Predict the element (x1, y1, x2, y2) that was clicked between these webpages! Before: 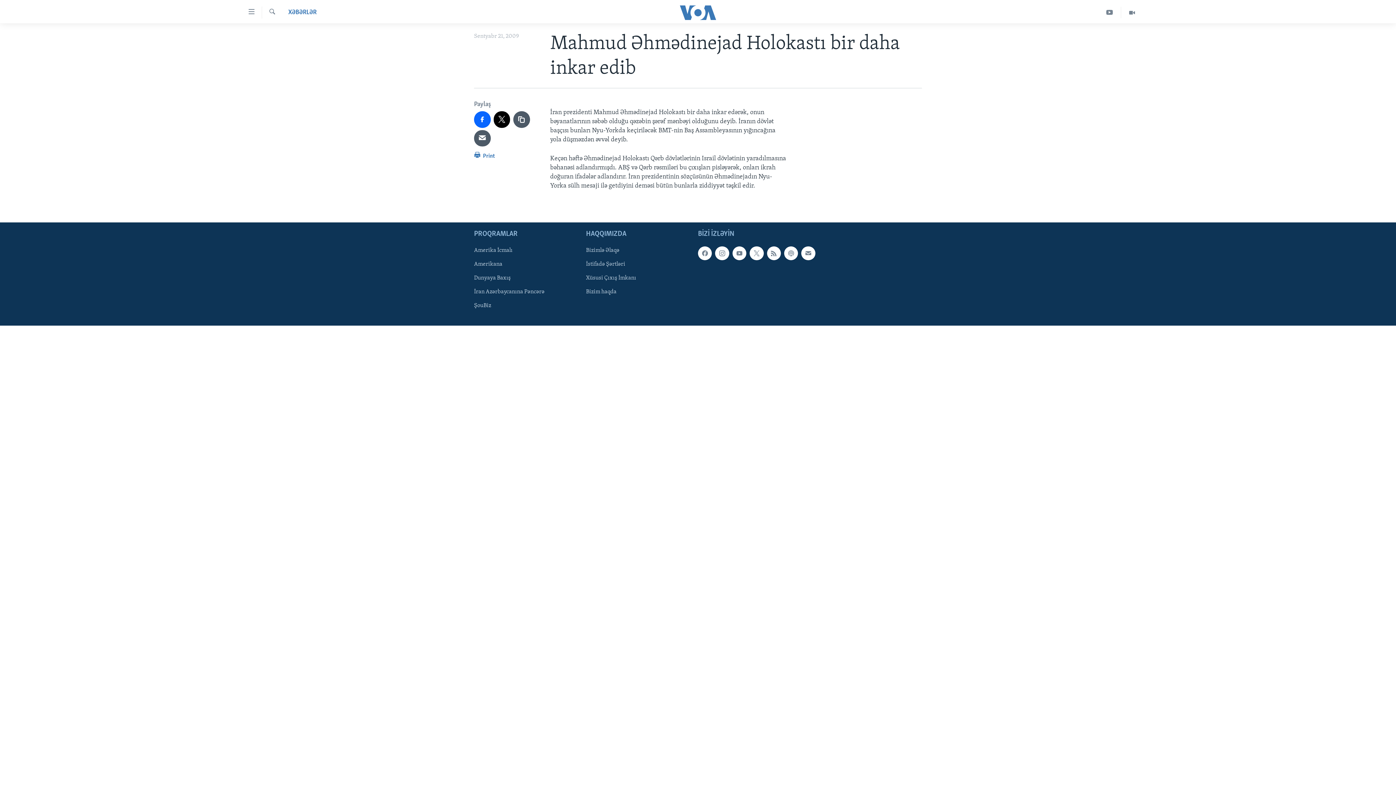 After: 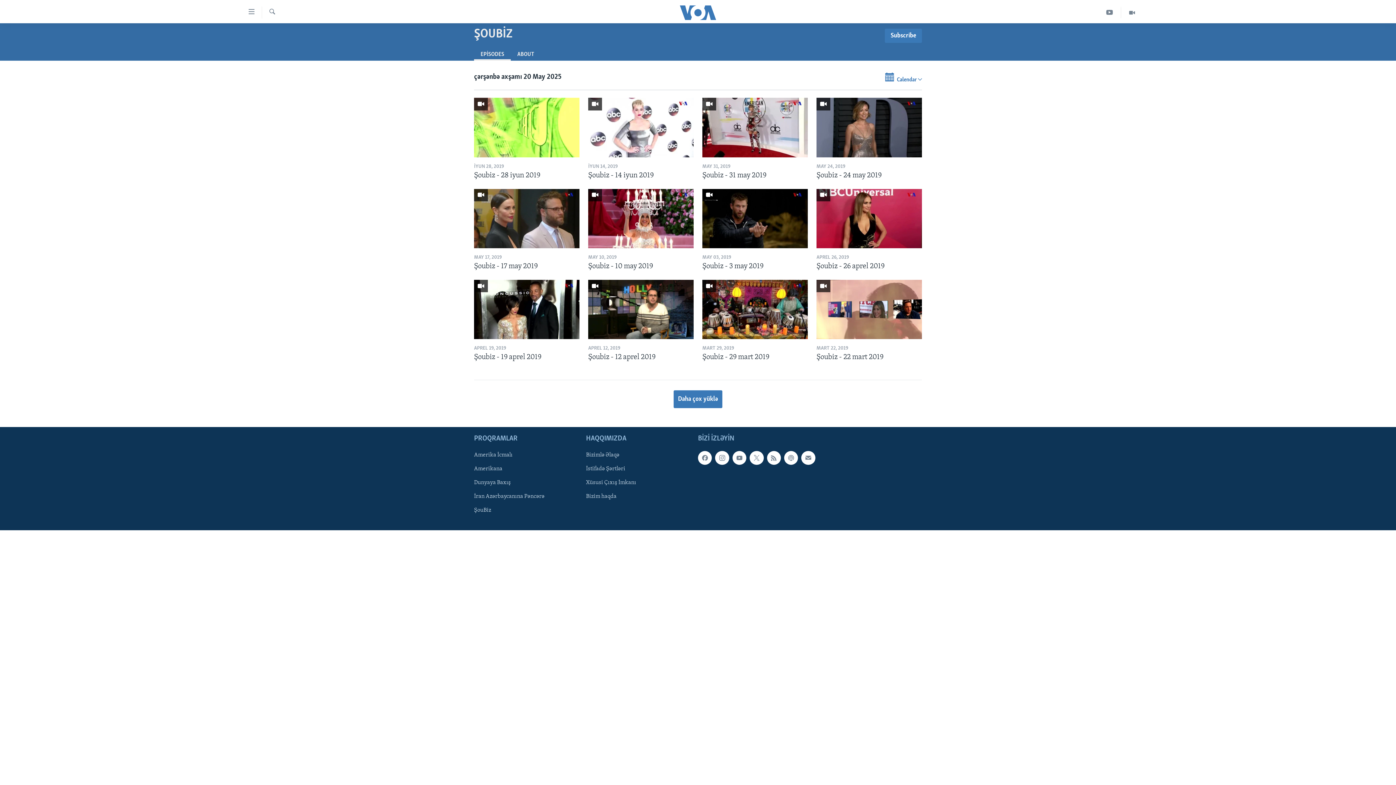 Action: bbox: (474, 301, 581, 309) label: ŞouBiz